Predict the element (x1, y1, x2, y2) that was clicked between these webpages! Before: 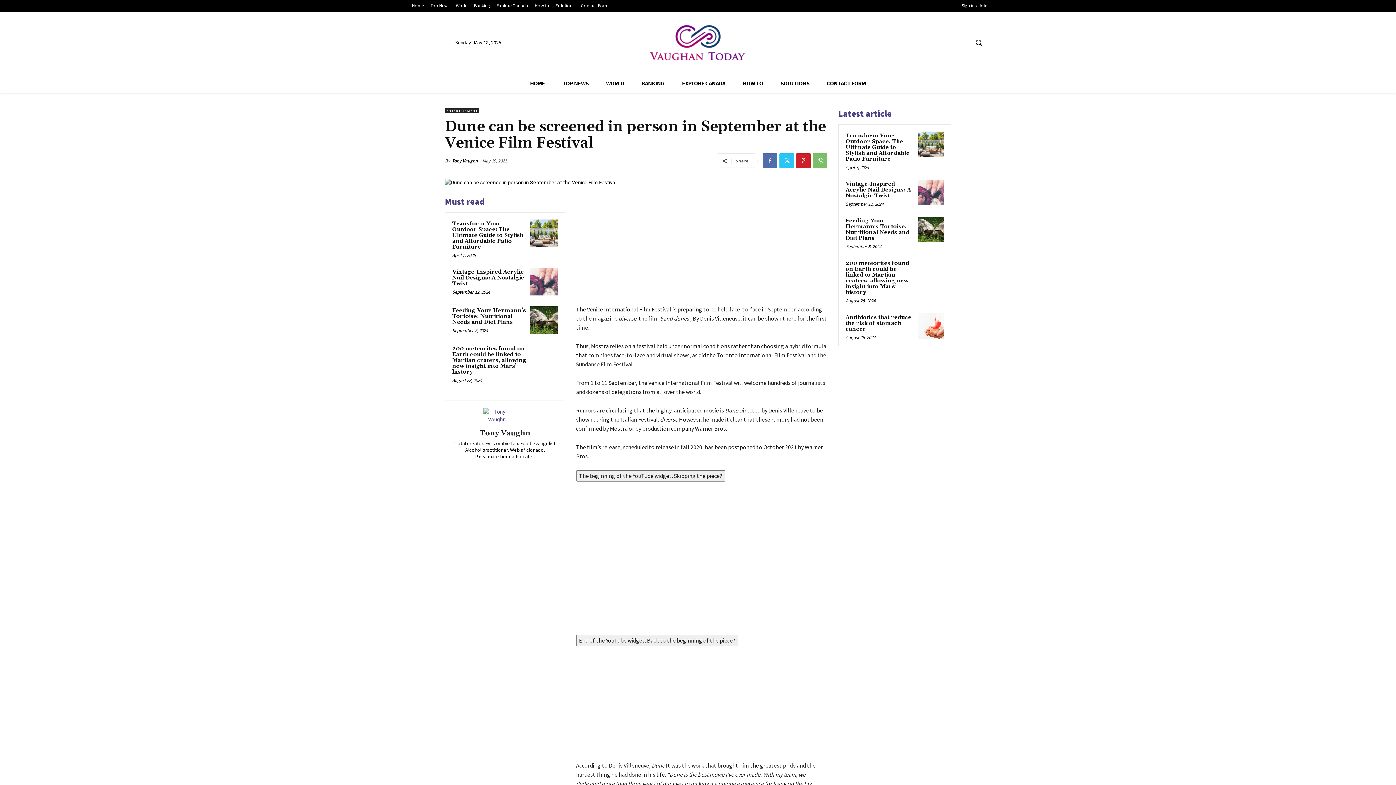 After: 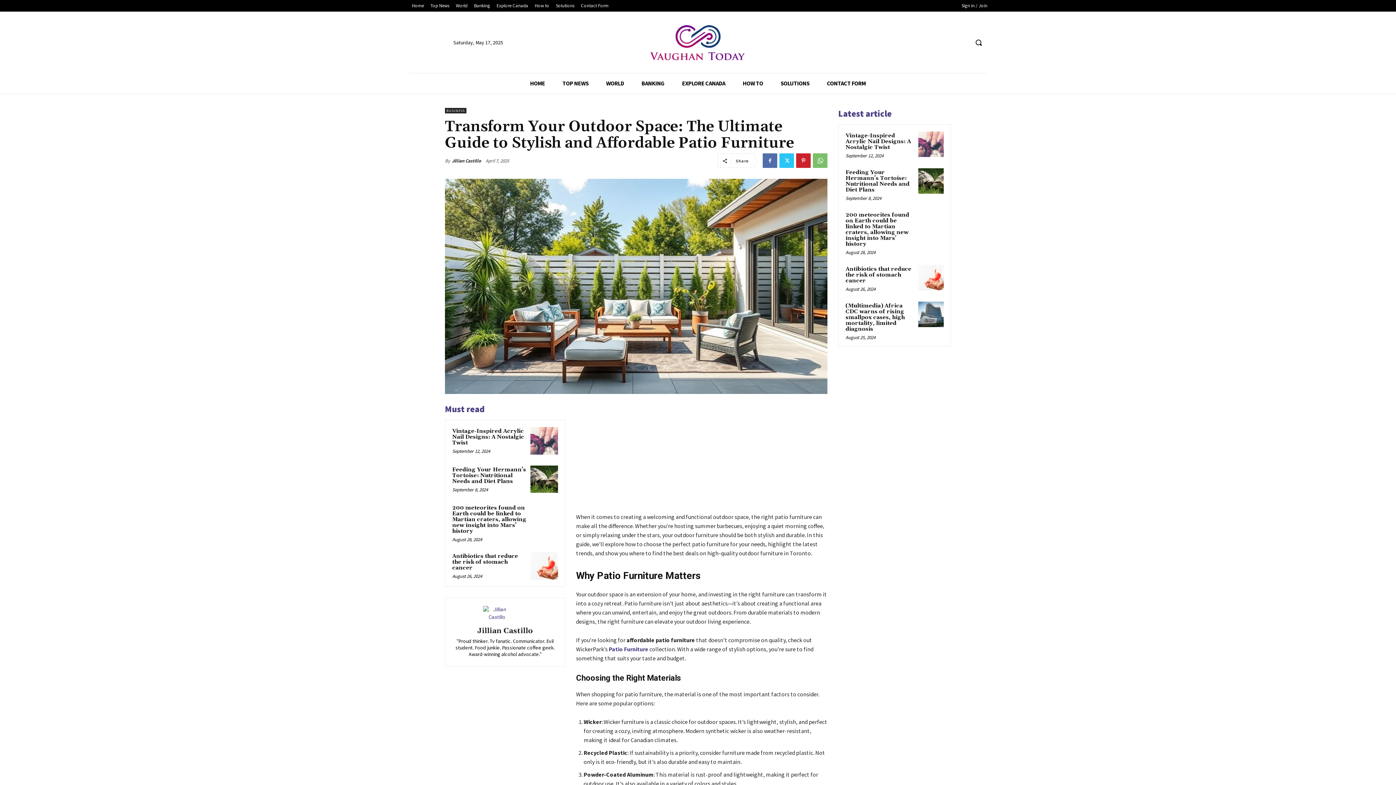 Action: bbox: (845, 132, 909, 162) label: Transform Your Outdoor Space: The Ultimate Guide to Stylish and Affordable Patio Furniture